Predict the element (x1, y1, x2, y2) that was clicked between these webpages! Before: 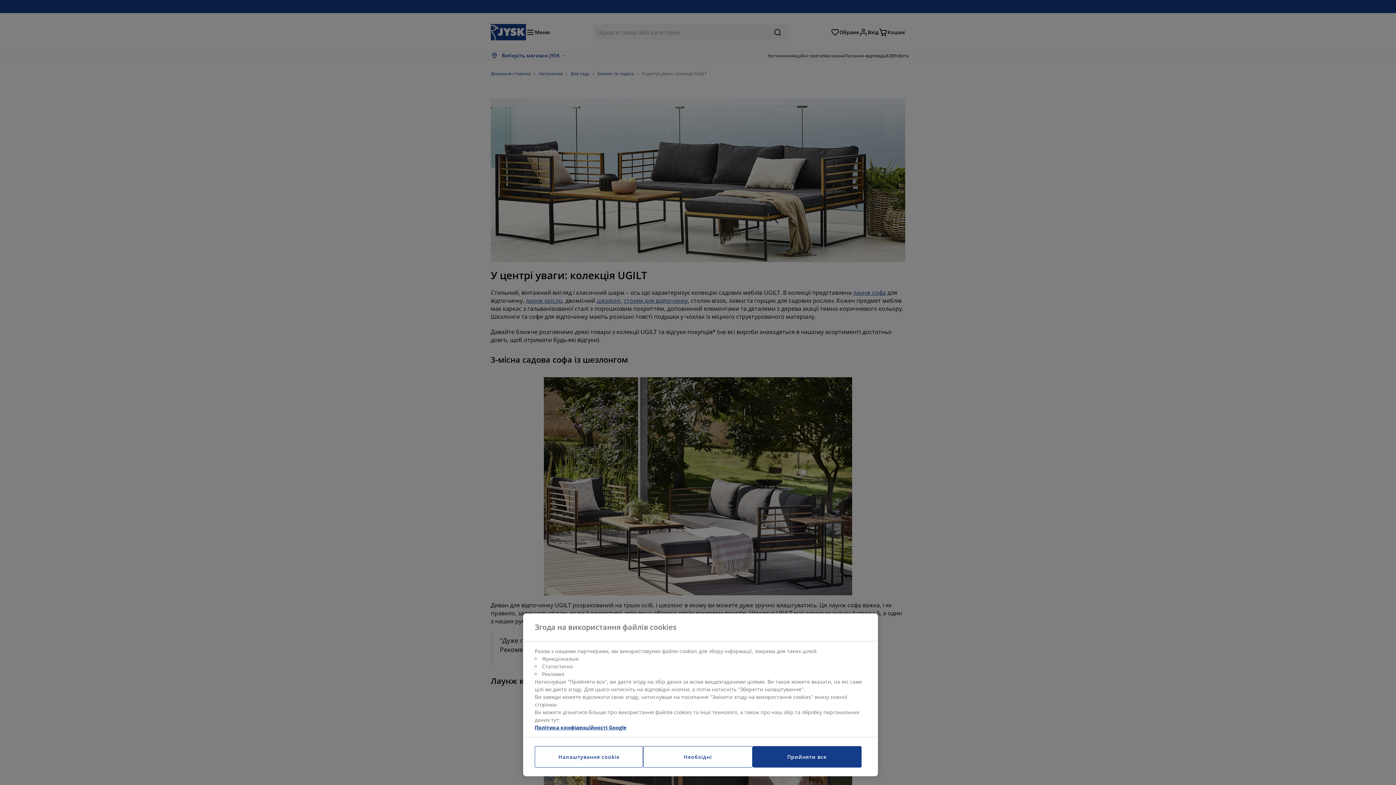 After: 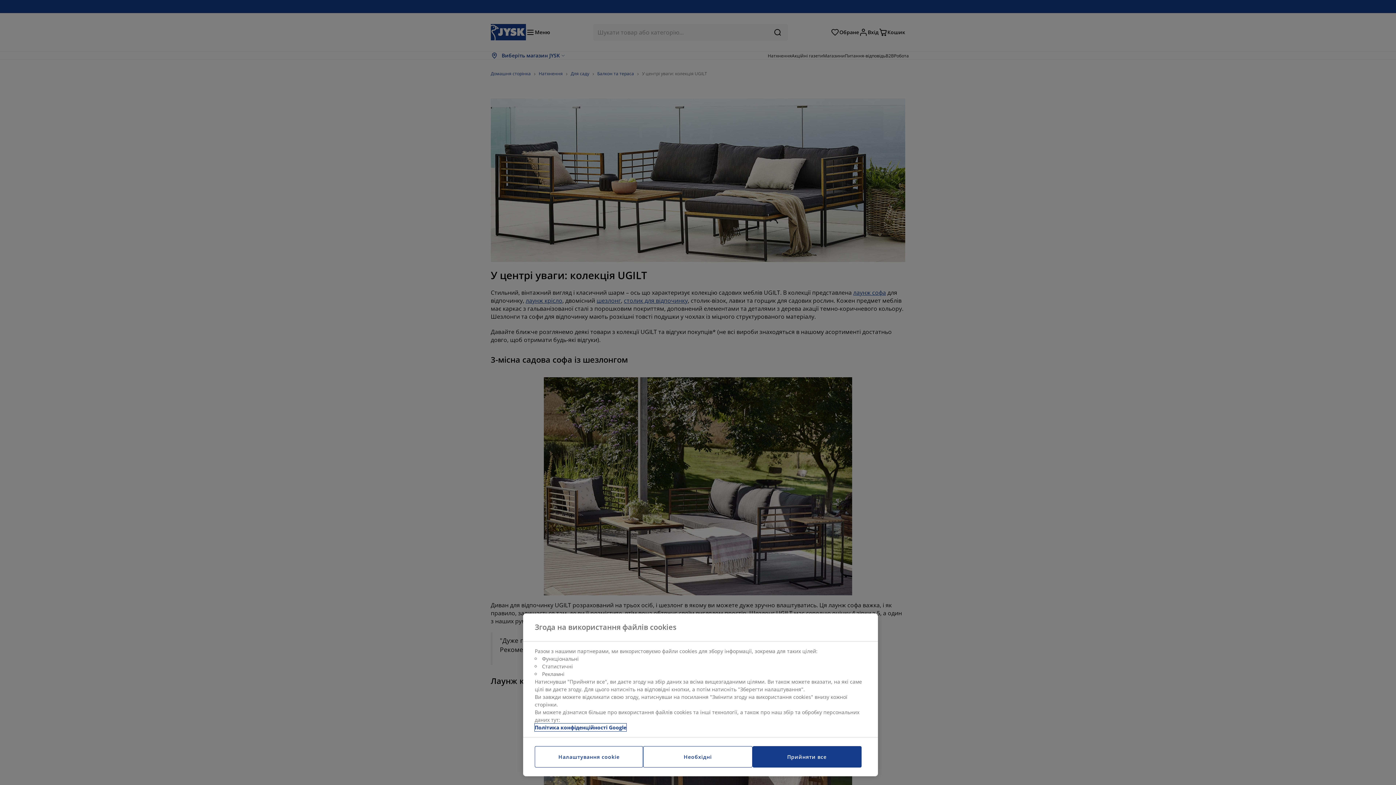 Action: bbox: (534, 724, 626, 731) label: Юридична інформація, відкривається в новому вікні